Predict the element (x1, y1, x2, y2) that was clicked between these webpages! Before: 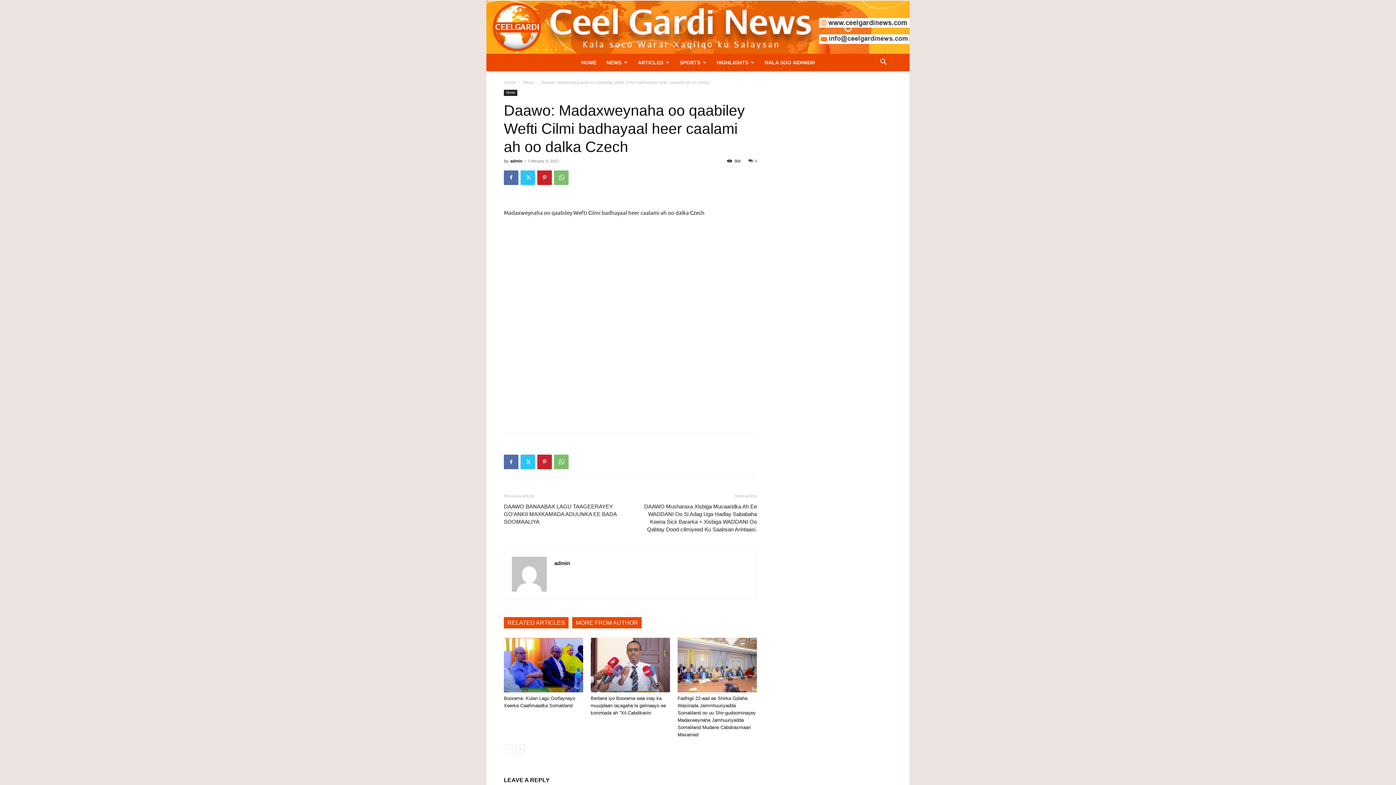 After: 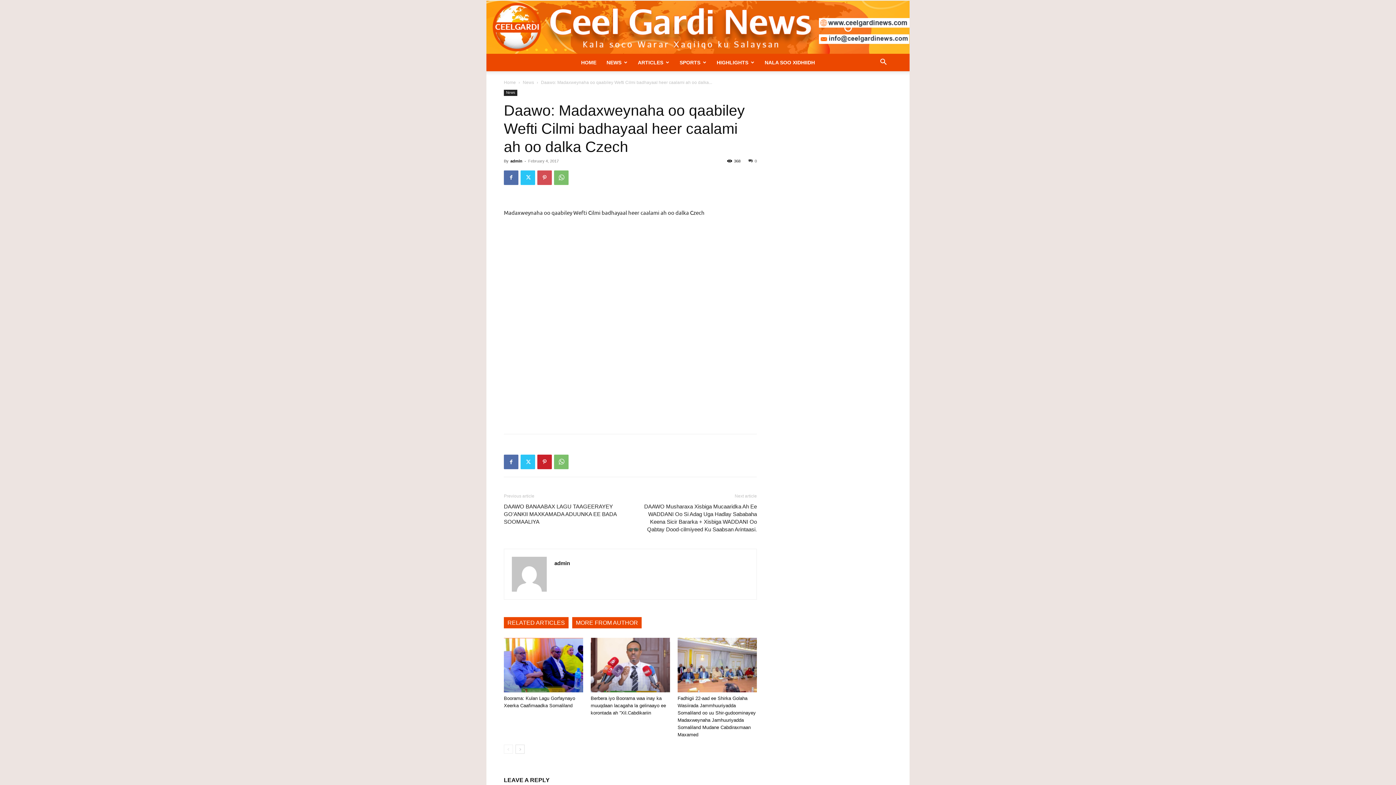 Action: bbox: (537, 170, 552, 184)